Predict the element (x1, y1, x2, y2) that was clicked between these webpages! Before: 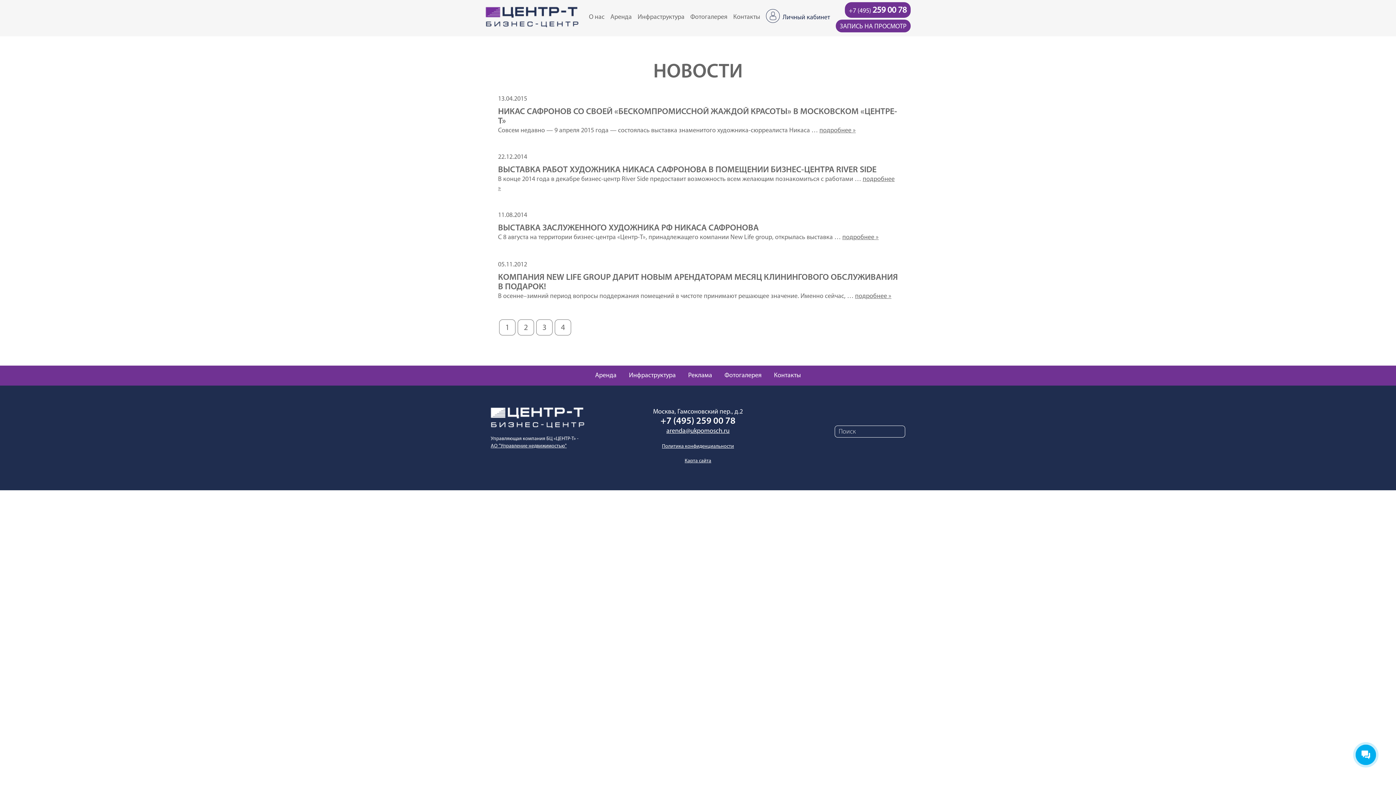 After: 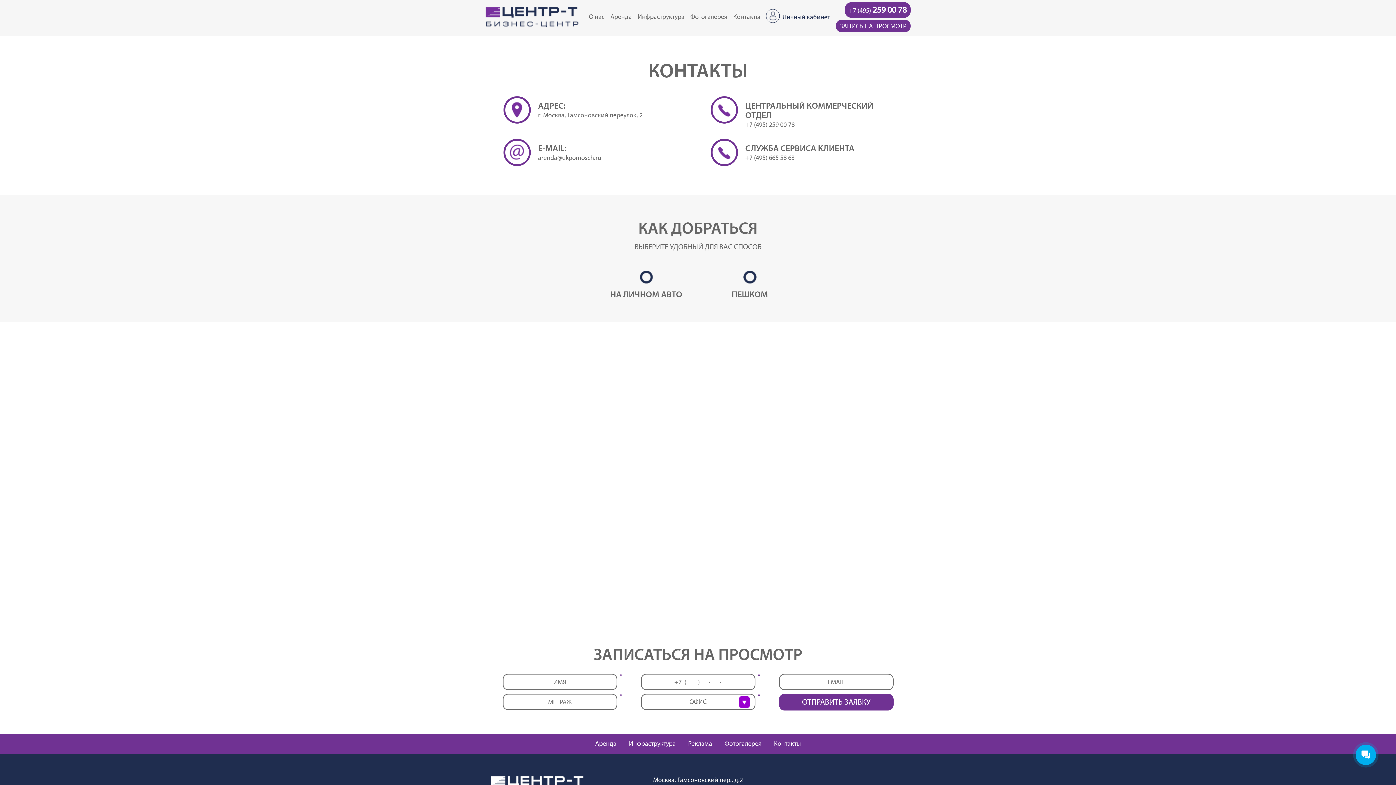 Action: bbox: (730, 10, 763, 24) label: Контакты